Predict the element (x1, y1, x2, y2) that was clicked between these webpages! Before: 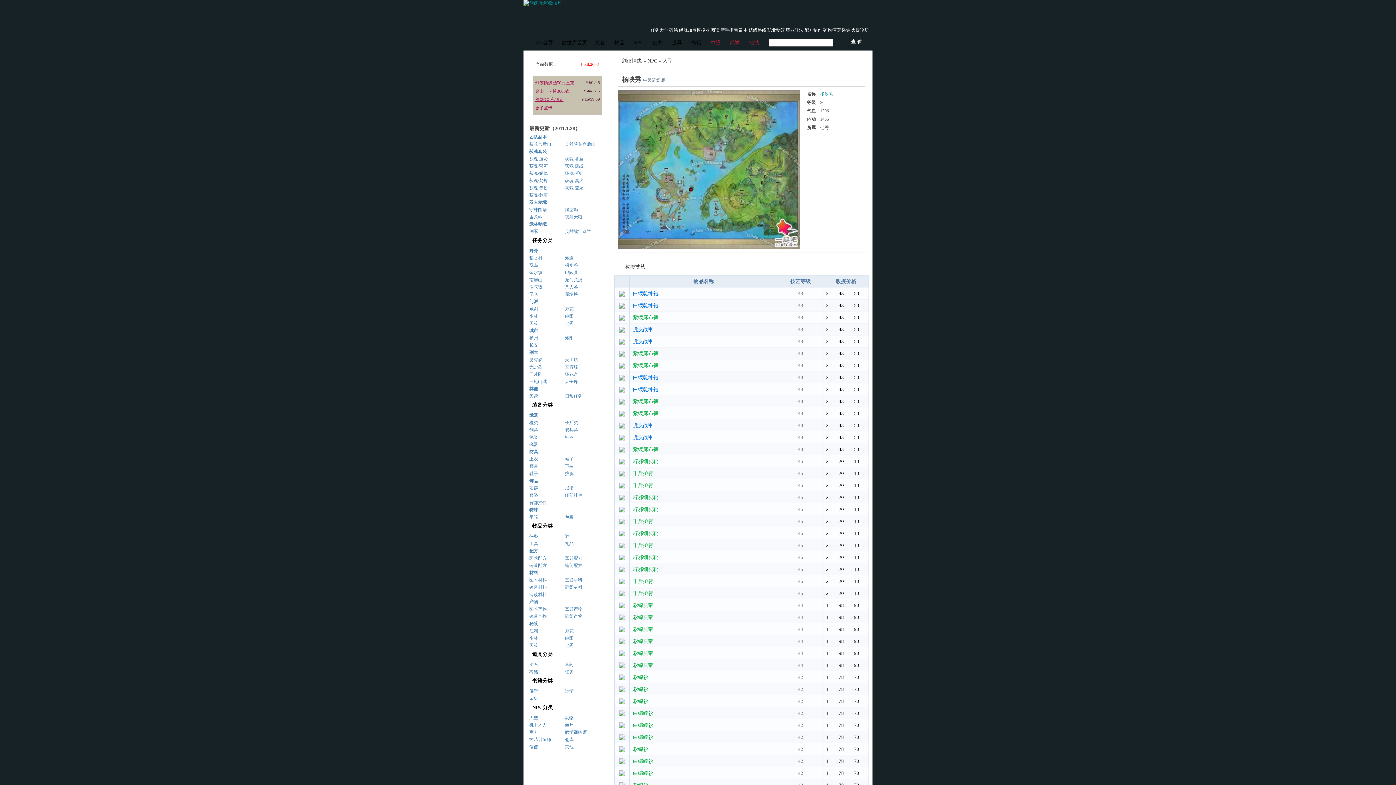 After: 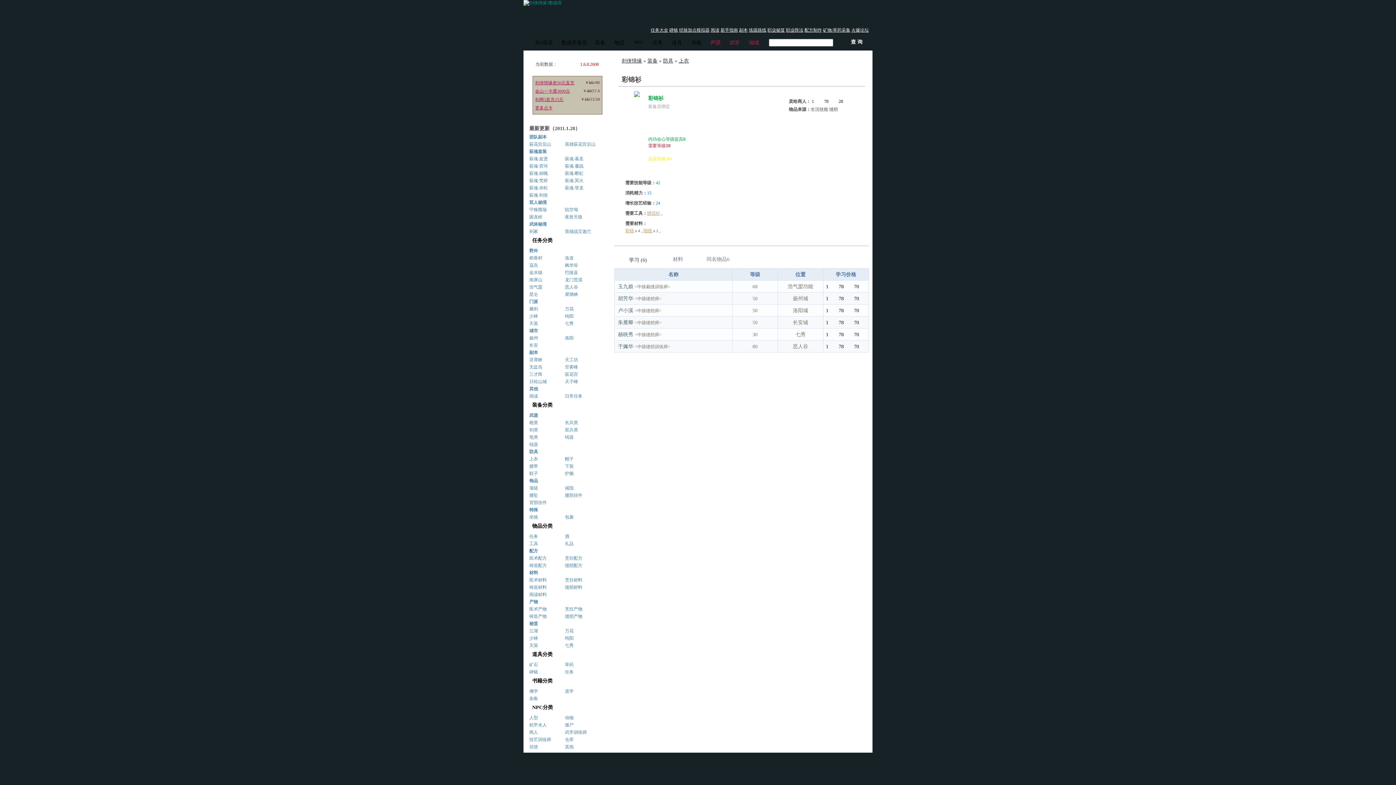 Action: label: 彩锦衫 bbox: (633, 746, 648, 752)